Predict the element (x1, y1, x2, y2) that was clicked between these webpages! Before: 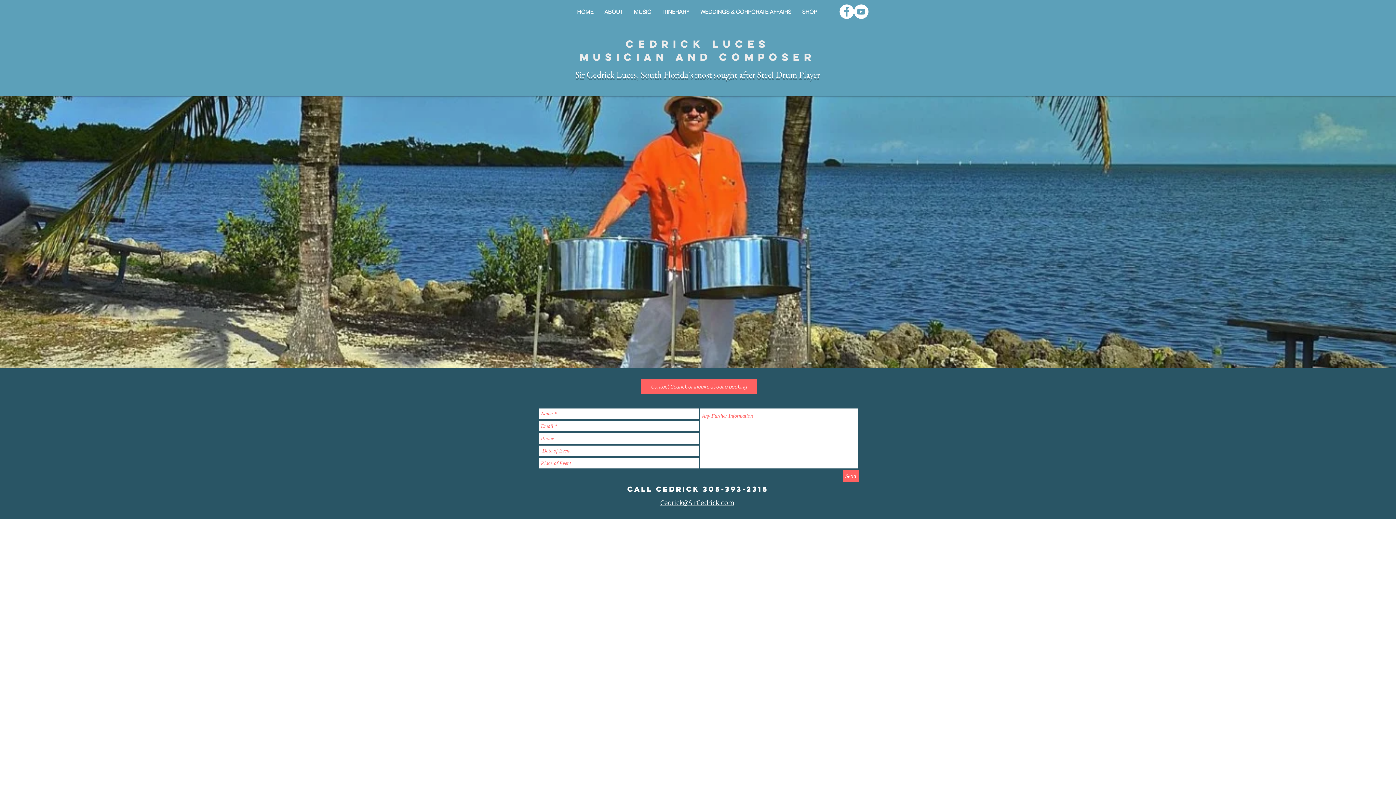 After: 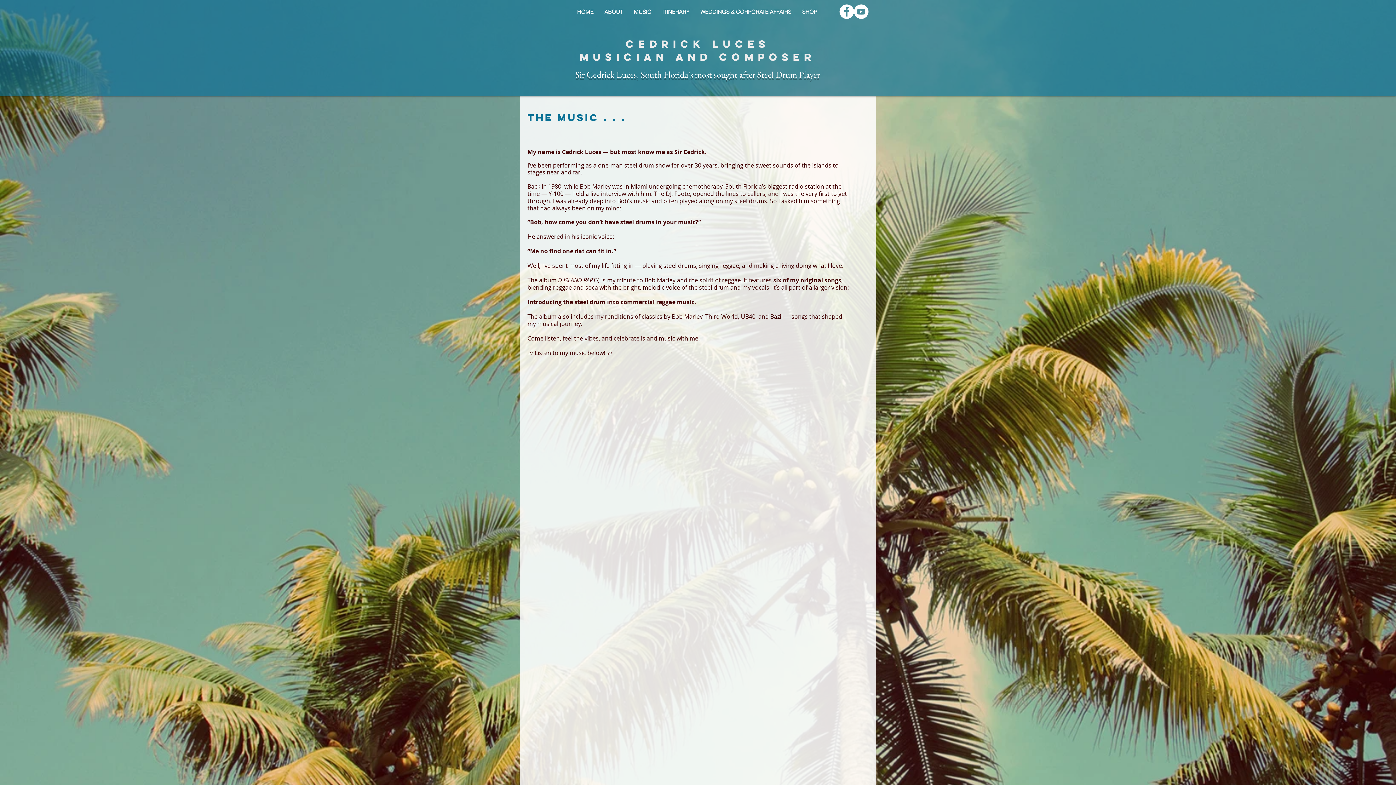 Action: bbox: (628, 7, 656, 16) label: MUSIC